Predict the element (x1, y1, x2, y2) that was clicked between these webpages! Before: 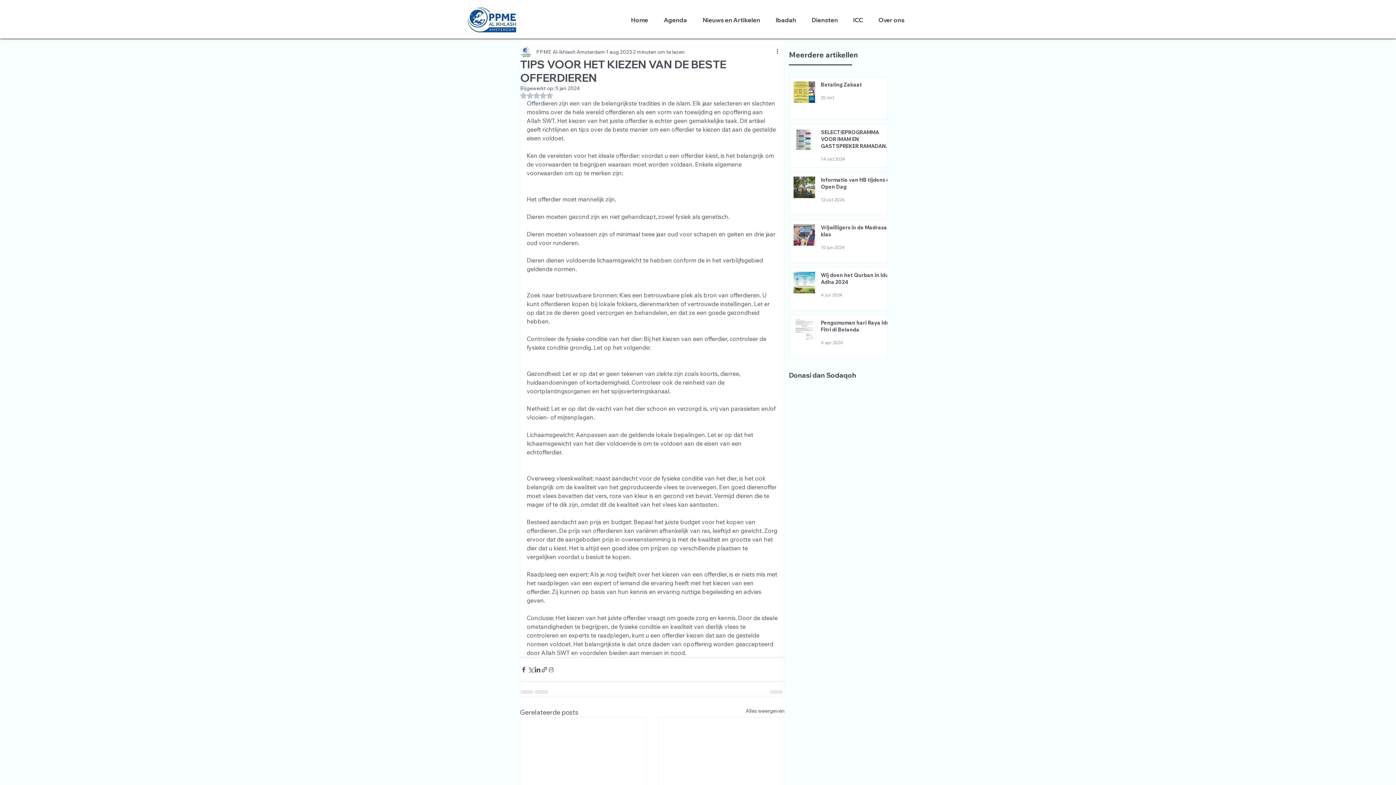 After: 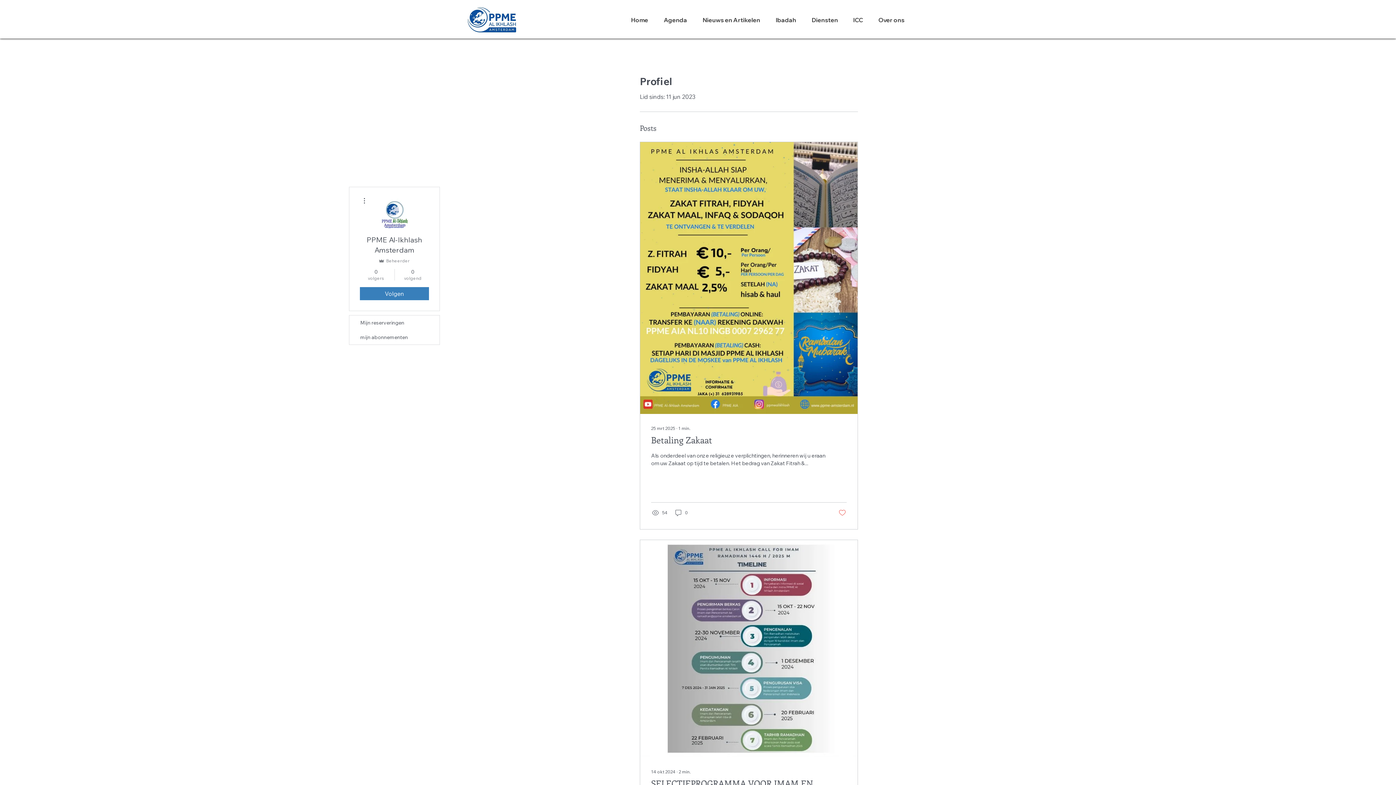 Action: bbox: (536, 48, 605, 55) label: PPME Al-Ikhlash Amsterdam